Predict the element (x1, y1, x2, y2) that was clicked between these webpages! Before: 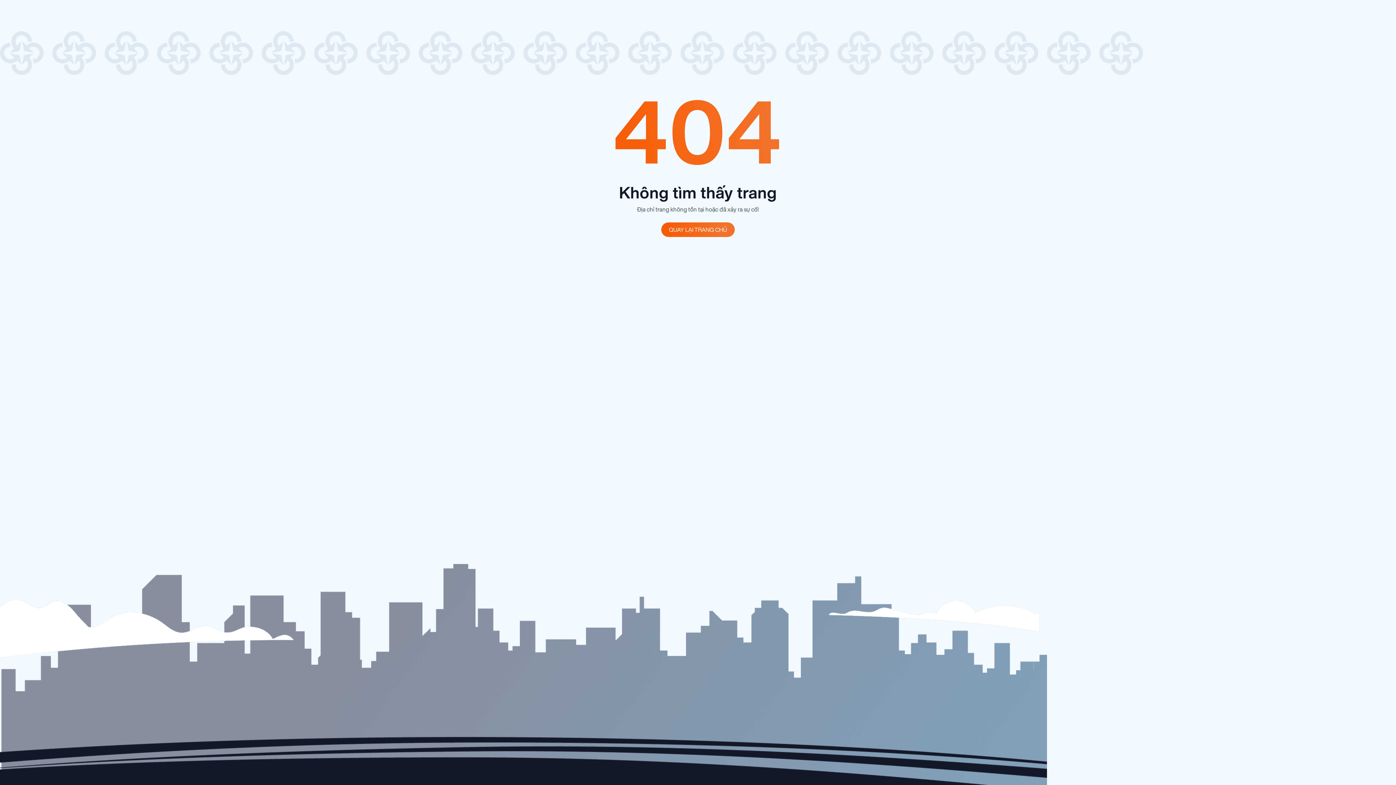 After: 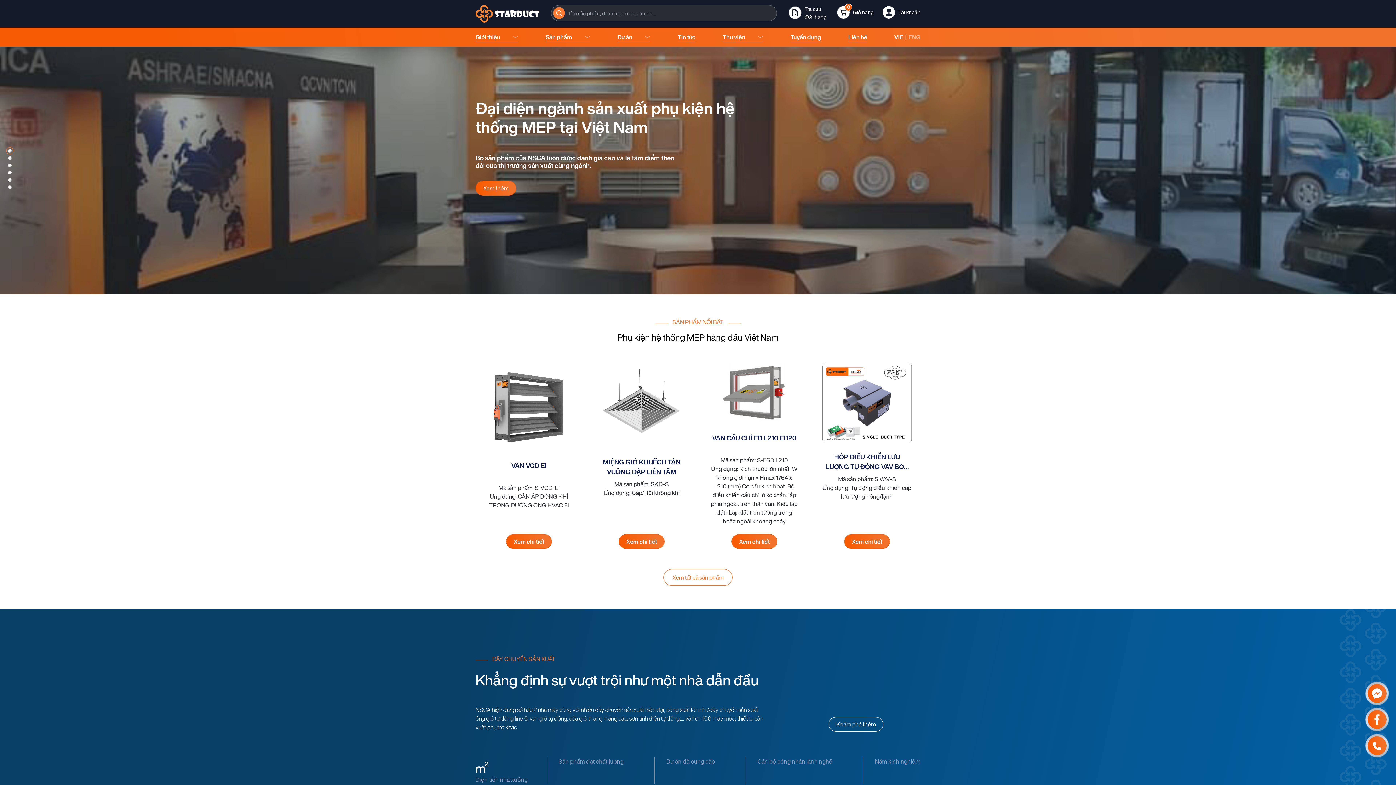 Action: label: QUAY LẠI TRANG CHỦ bbox: (661, 222, 734, 237)